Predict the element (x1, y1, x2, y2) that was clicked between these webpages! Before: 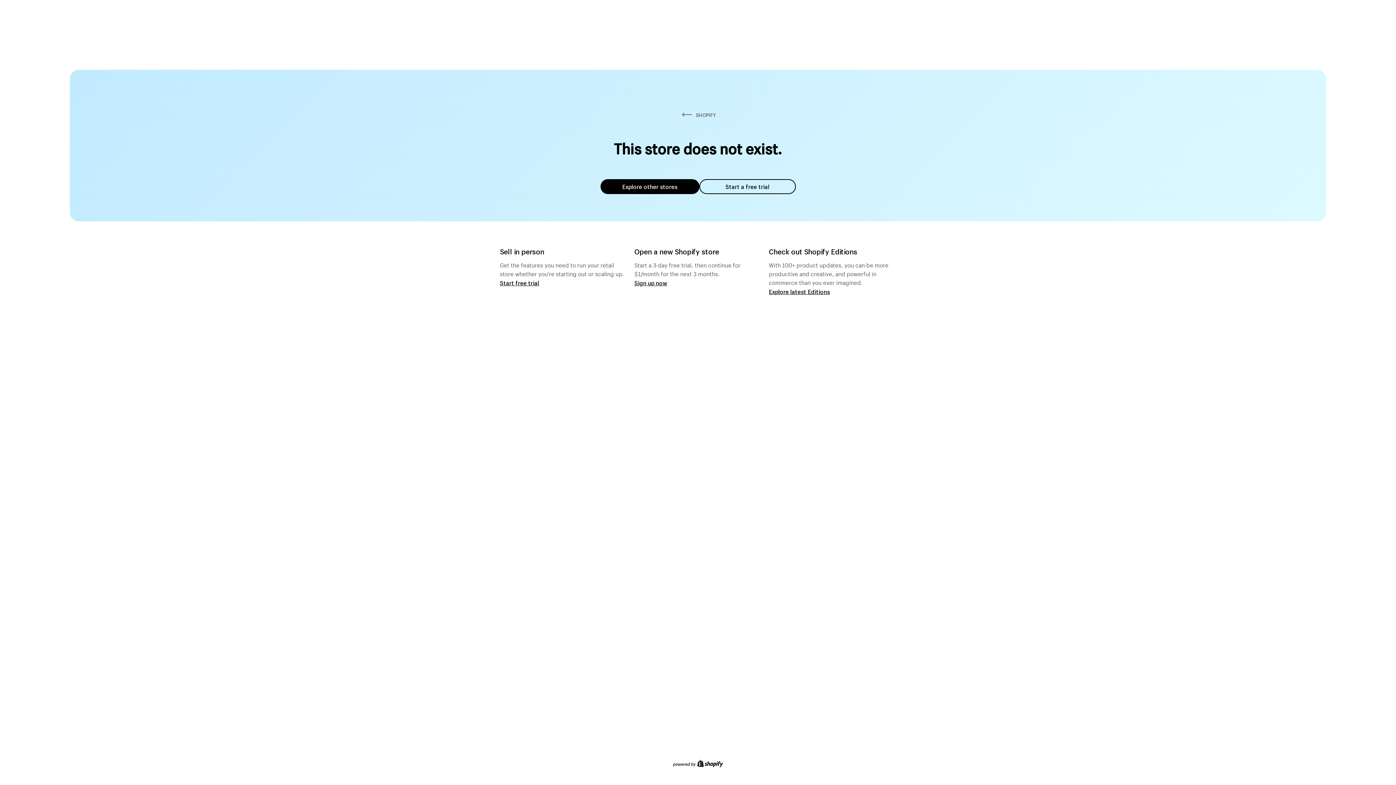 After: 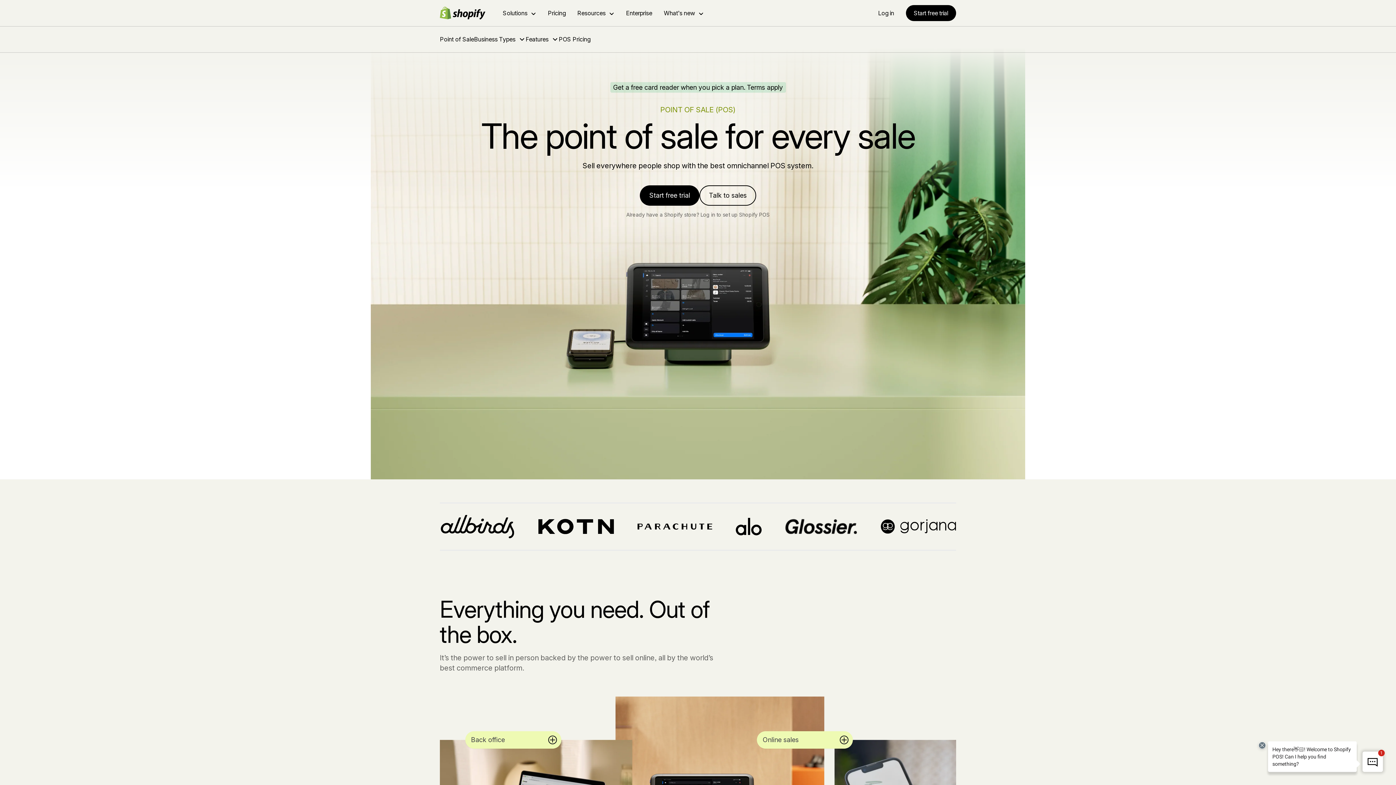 Action: bbox: (500, 279, 539, 286) label: Start free trial